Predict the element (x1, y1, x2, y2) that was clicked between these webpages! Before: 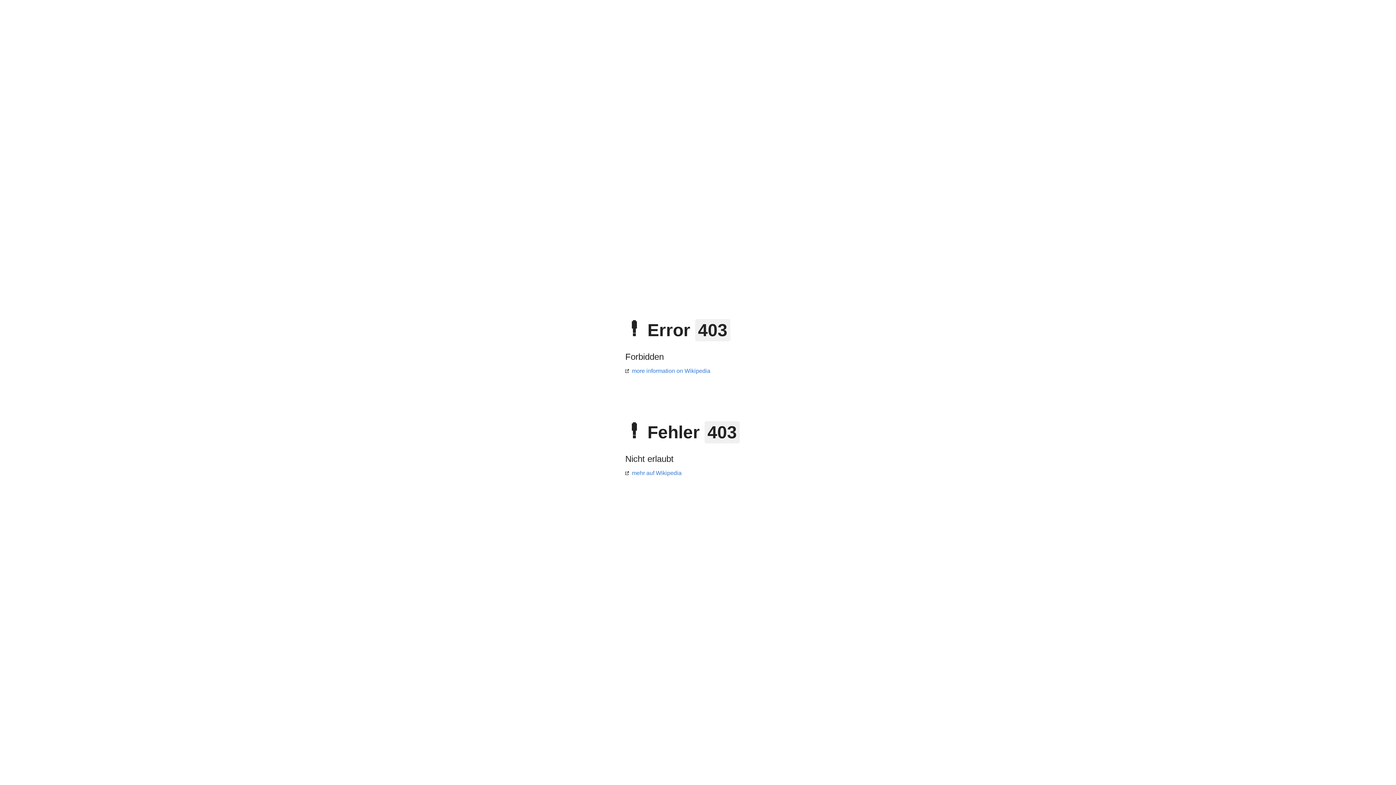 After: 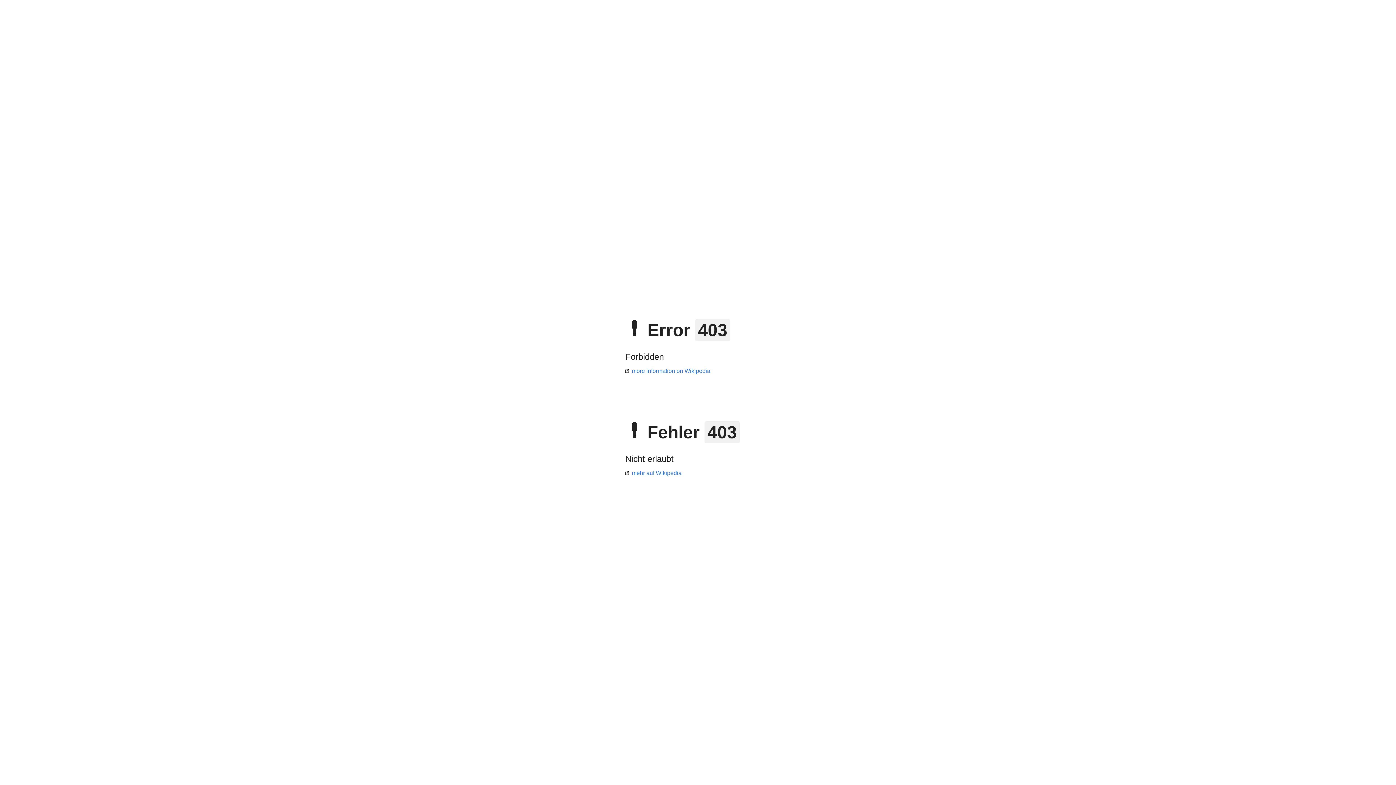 Action: label: more information on Wikipedia bbox: (625, 368, 710, 374)